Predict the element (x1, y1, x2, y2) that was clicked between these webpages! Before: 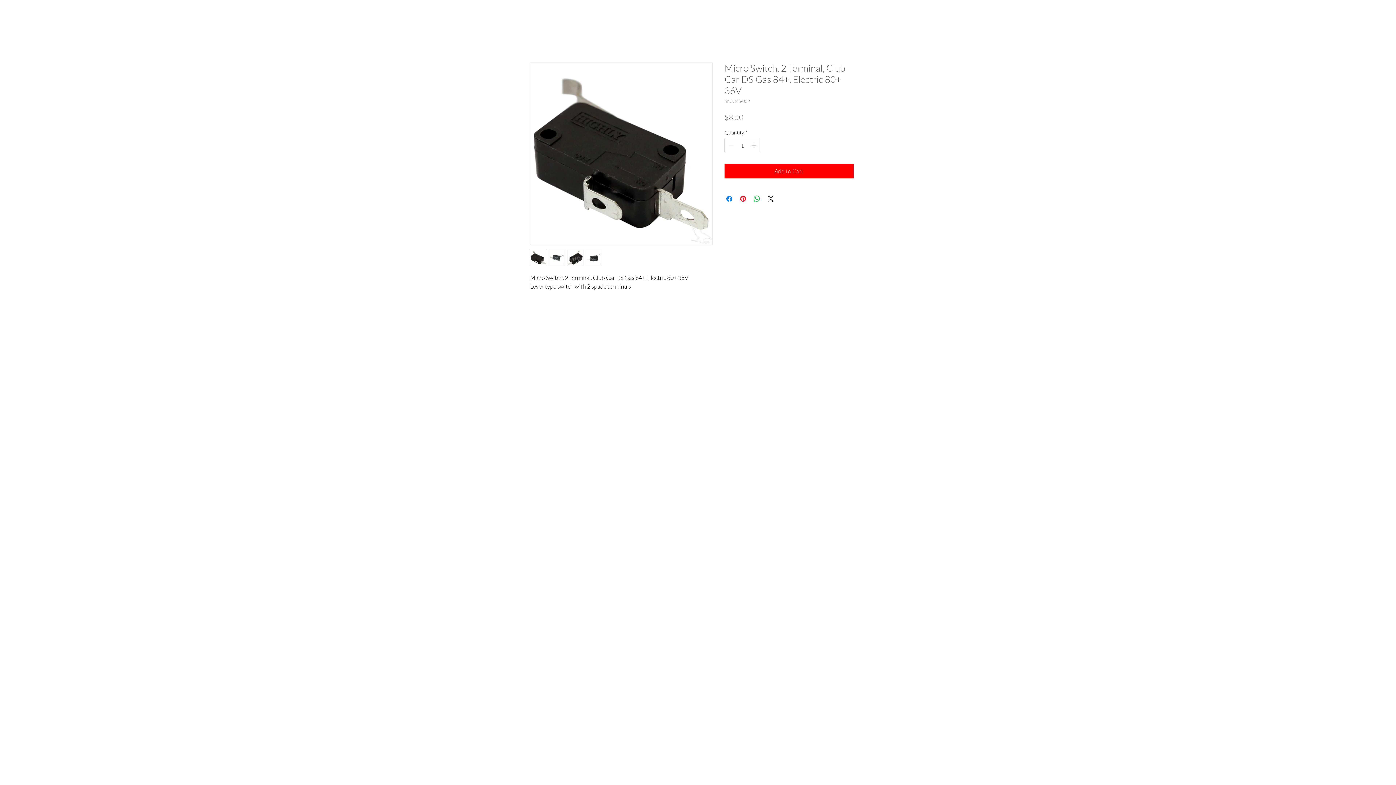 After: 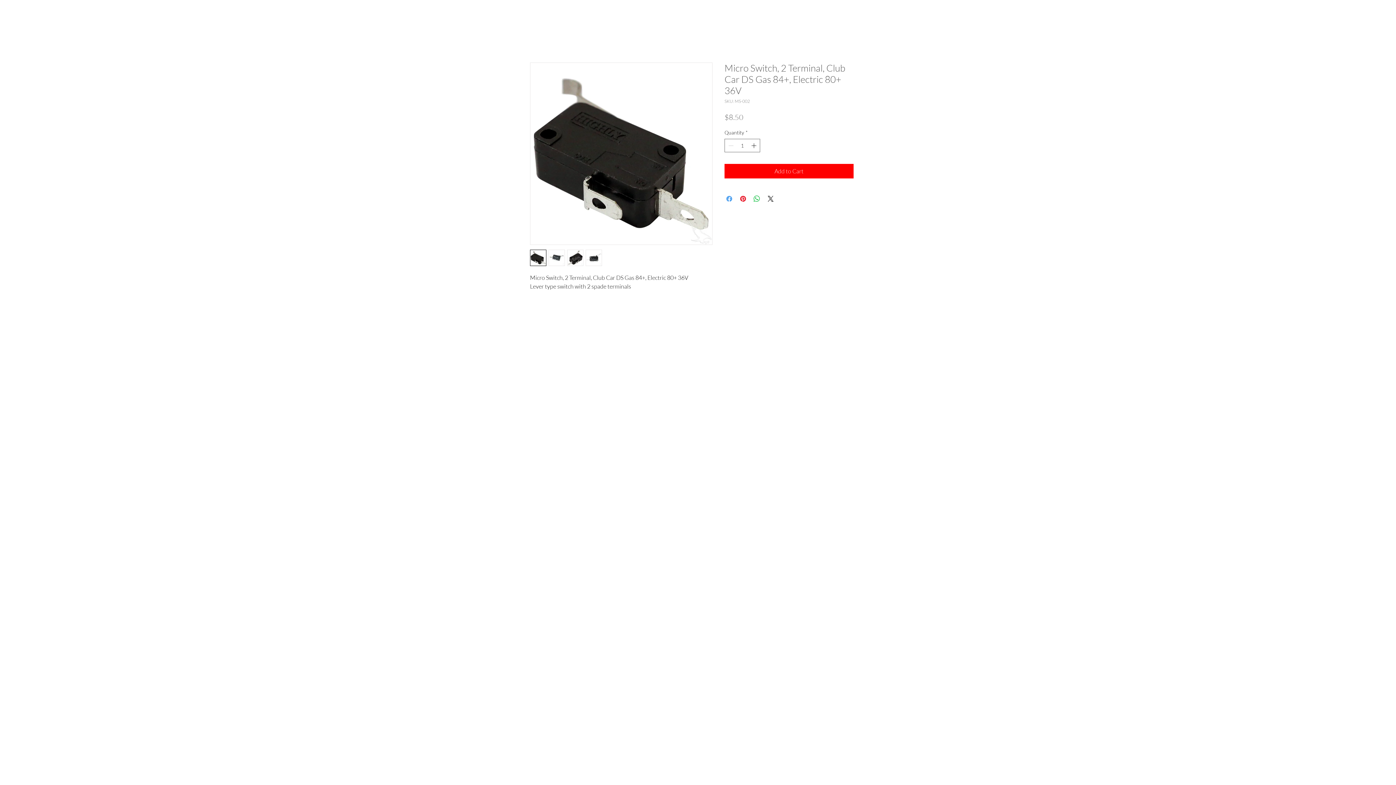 Action: label: Share on Facebook bbox: (725, 194, 733, 203)